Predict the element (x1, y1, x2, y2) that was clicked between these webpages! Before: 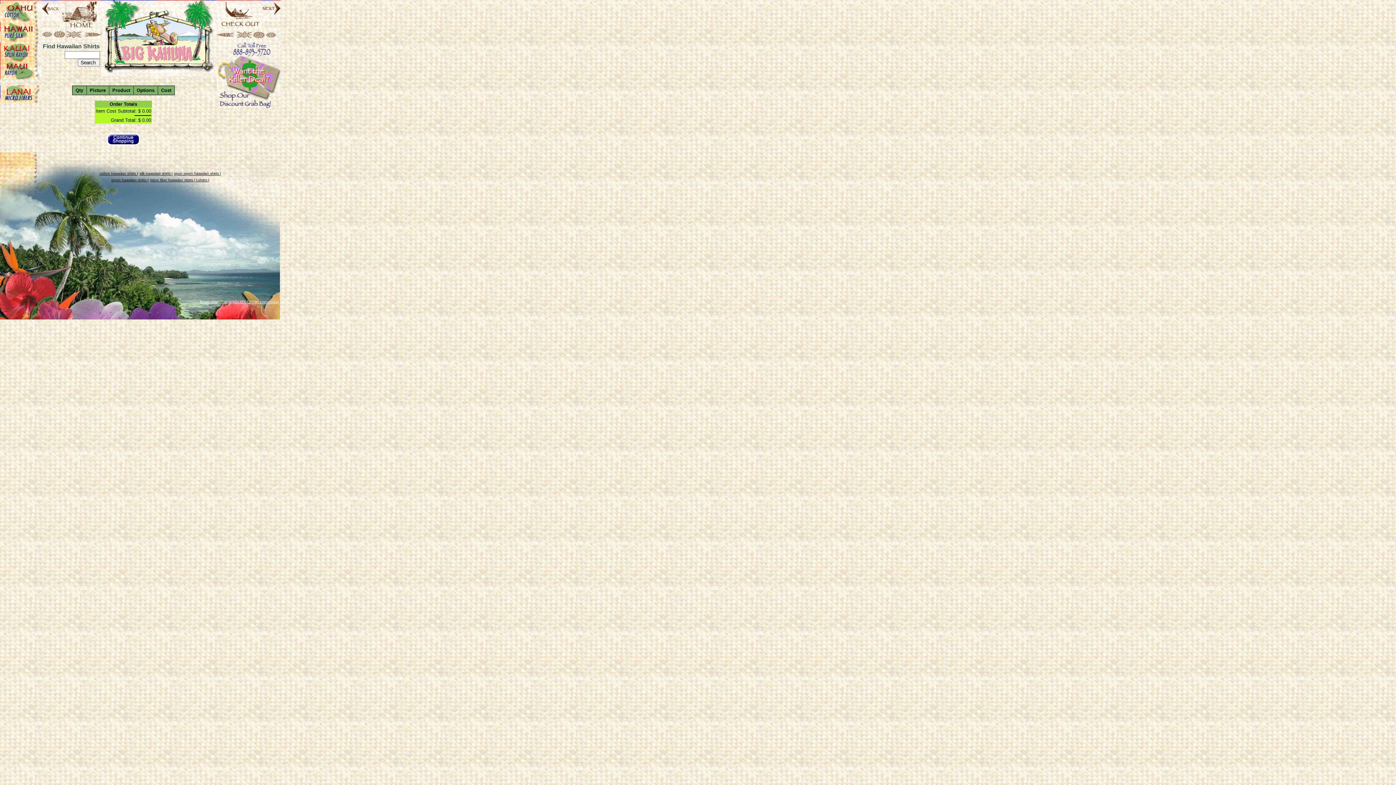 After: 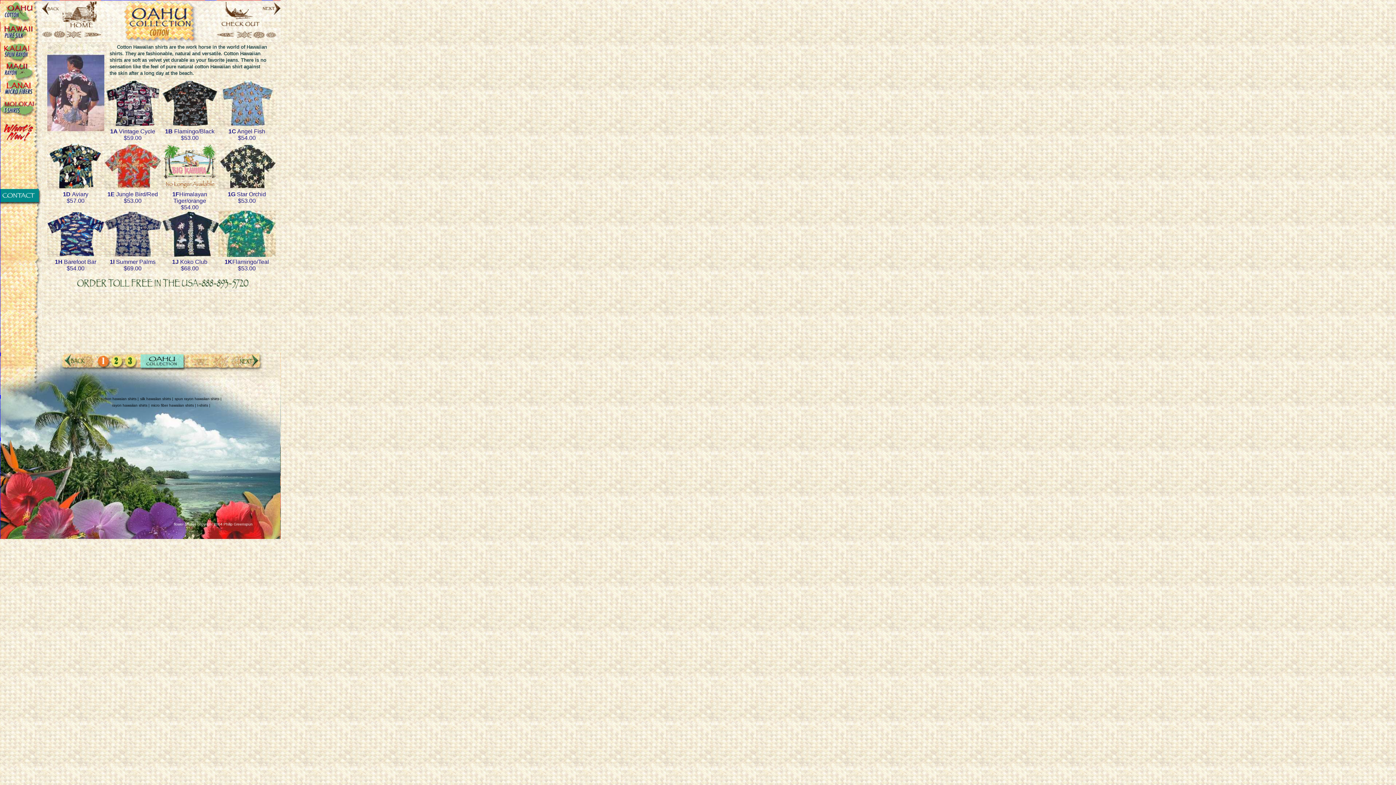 Action: label: cotton hawaiian shirts | bbox: (99, 169, 138, 176)